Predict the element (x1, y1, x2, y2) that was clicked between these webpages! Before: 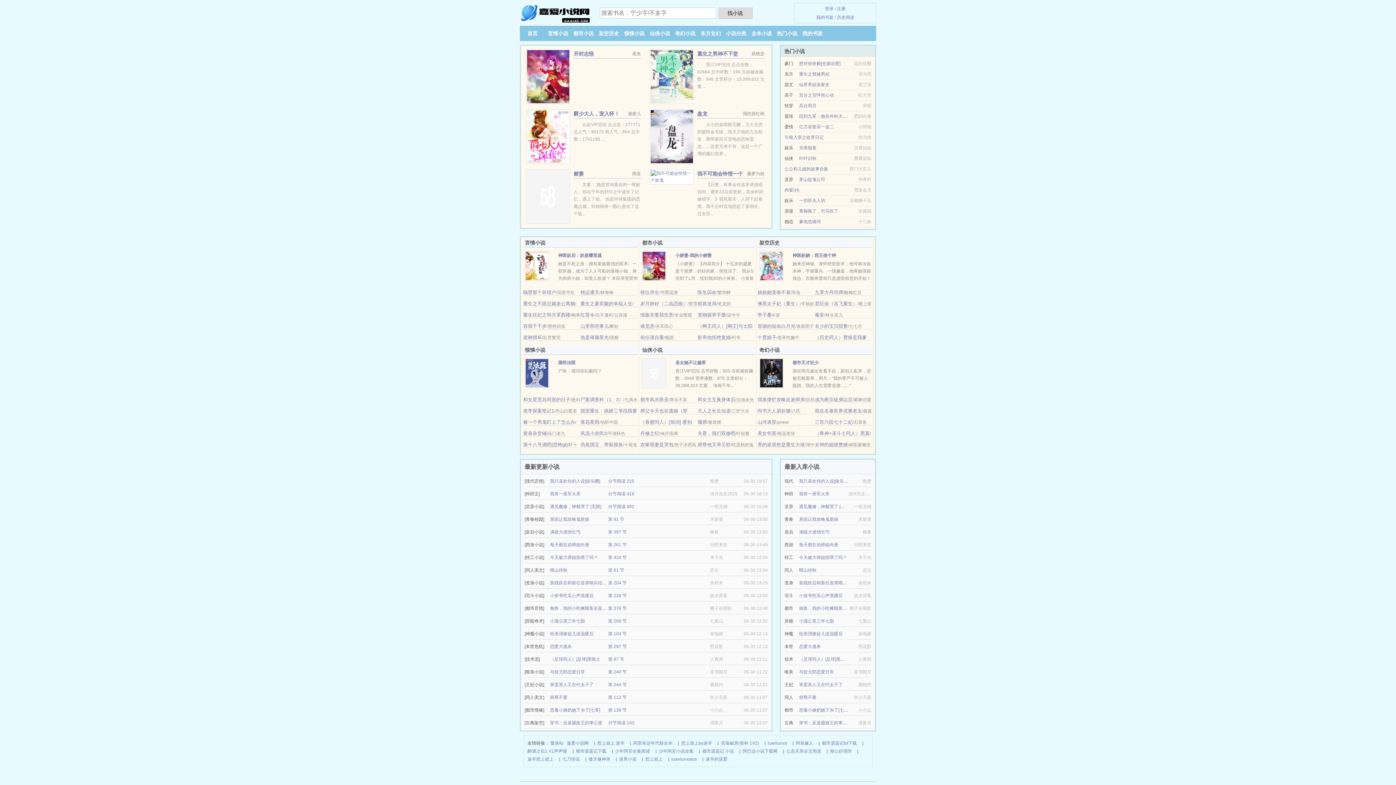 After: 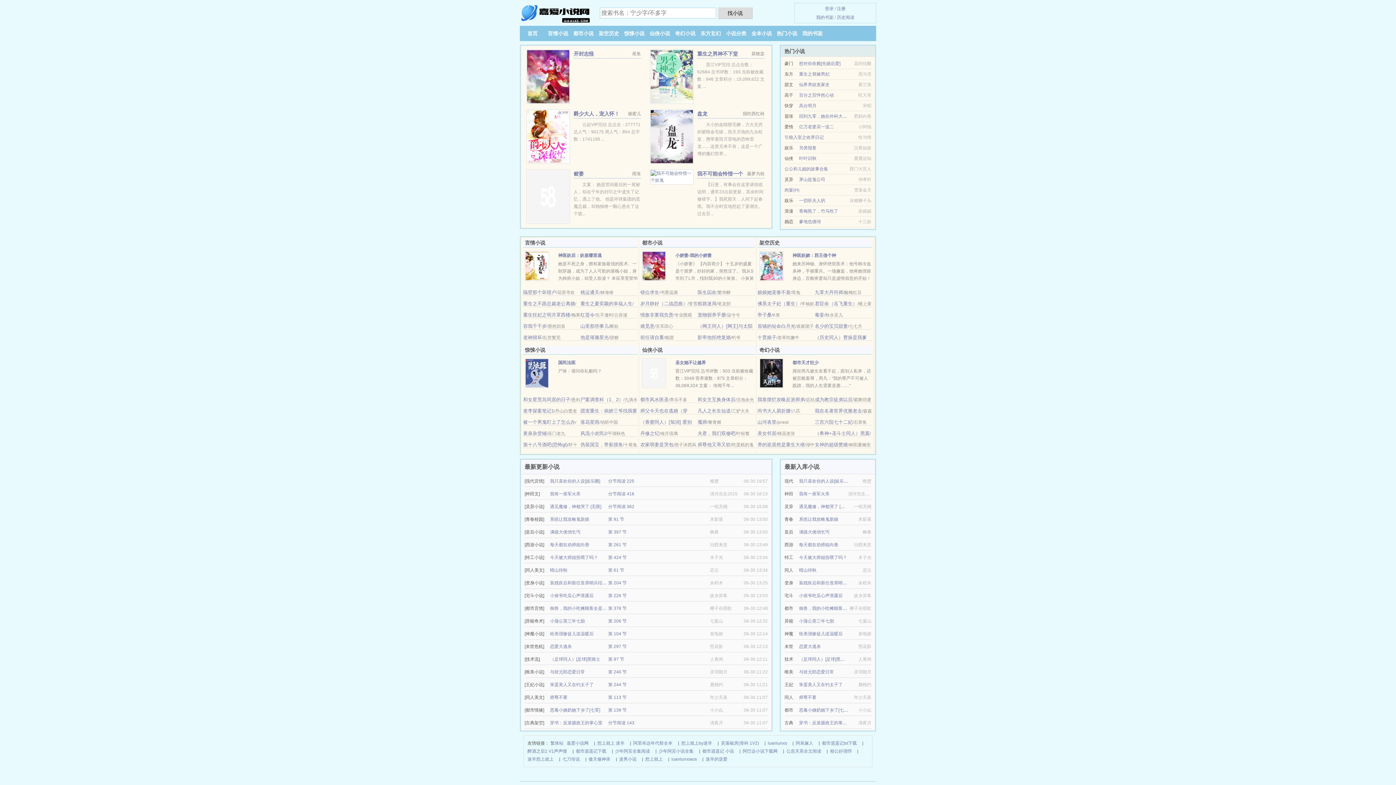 Action: label: 小说分类 bbox: (726, 30, 746, 36)